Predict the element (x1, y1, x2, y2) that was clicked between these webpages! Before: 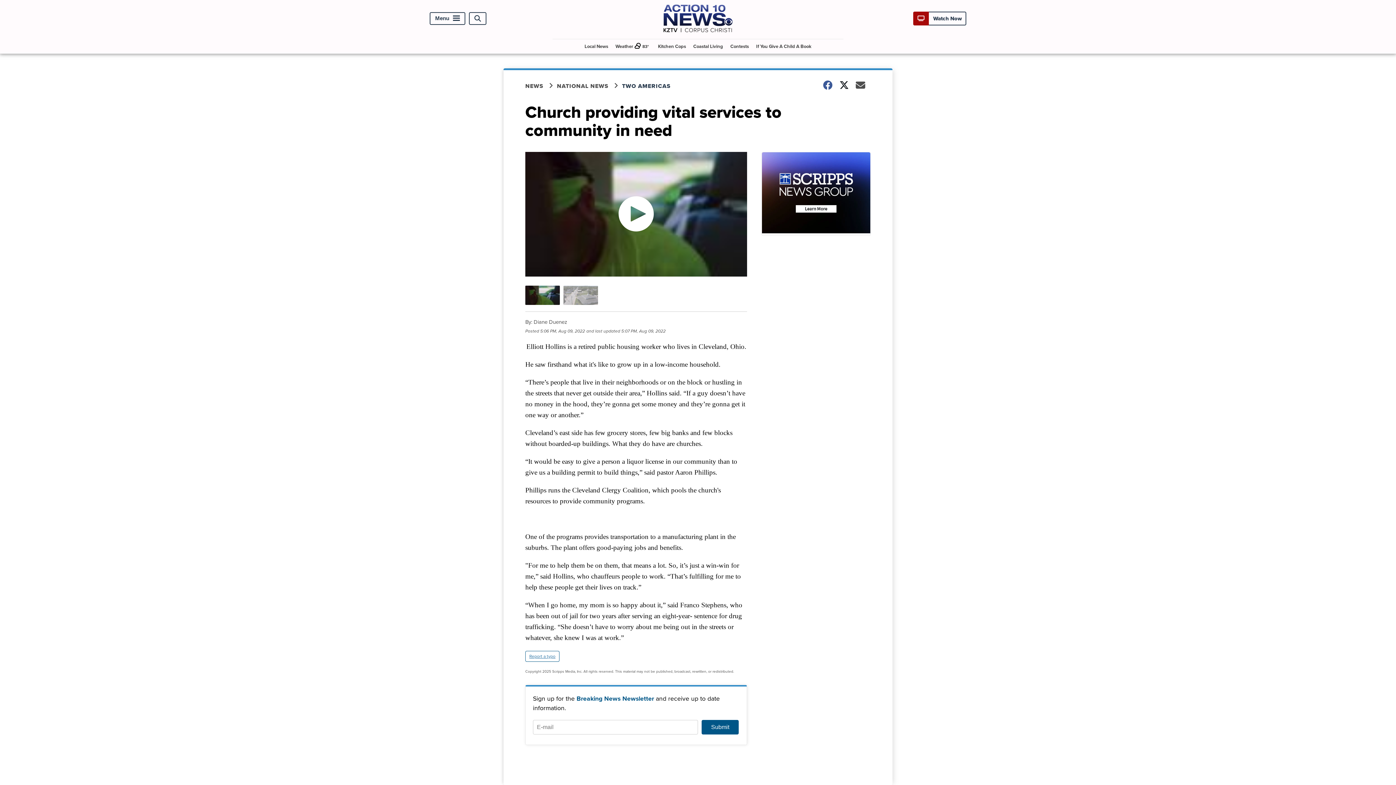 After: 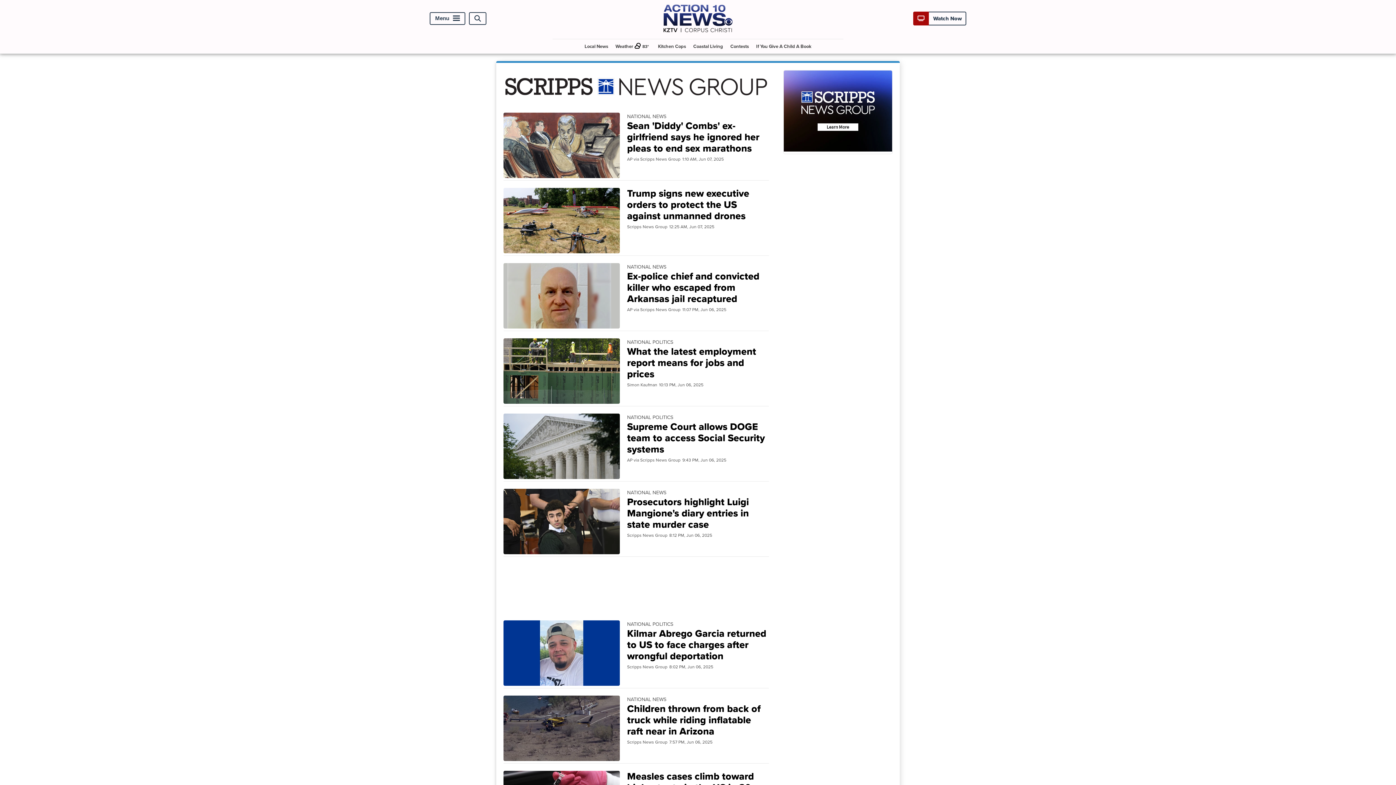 Action: bbox: (557, 81, 622, 90) label: NATIONAL NEWS